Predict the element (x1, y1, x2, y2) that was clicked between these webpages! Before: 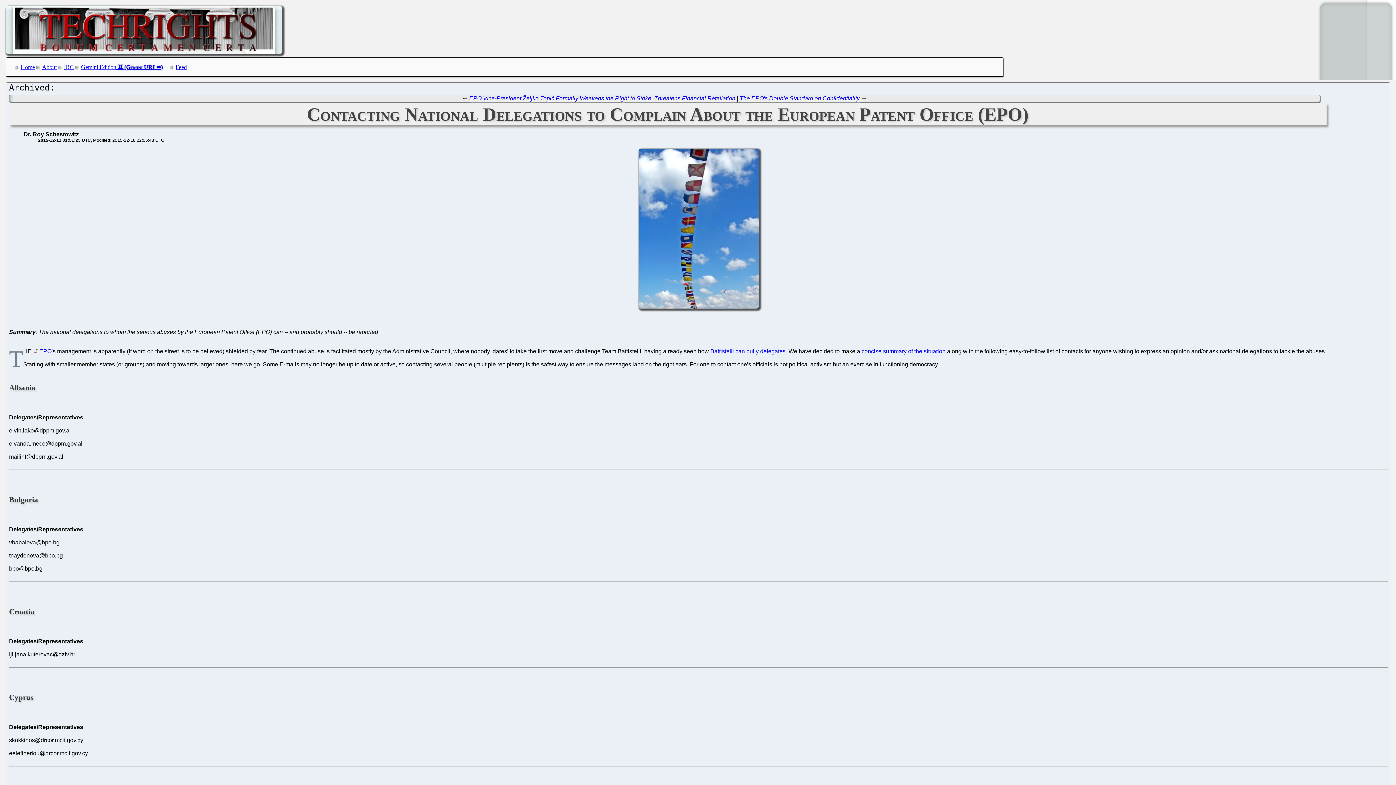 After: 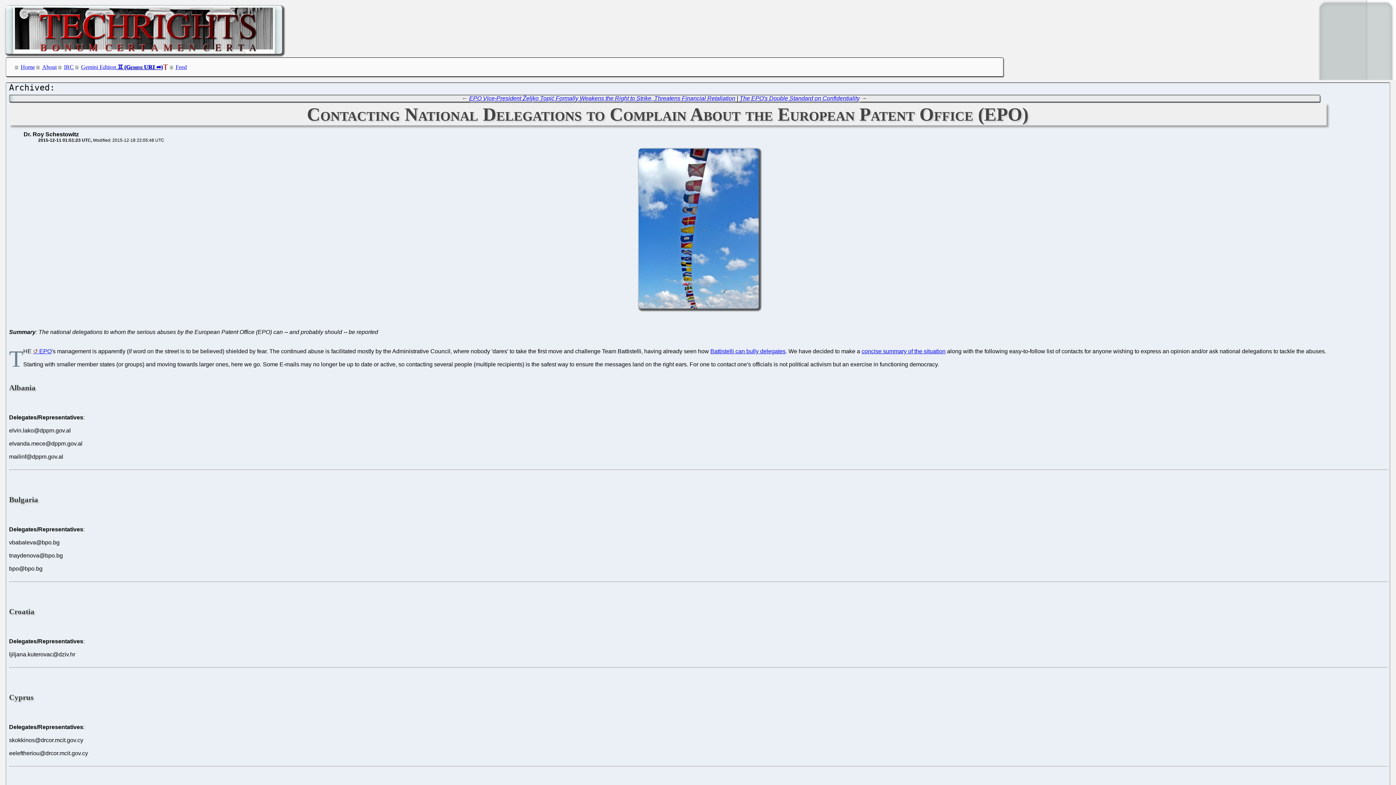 Action: label: Gemini Edition bbox: (81, 64, 168, 70)